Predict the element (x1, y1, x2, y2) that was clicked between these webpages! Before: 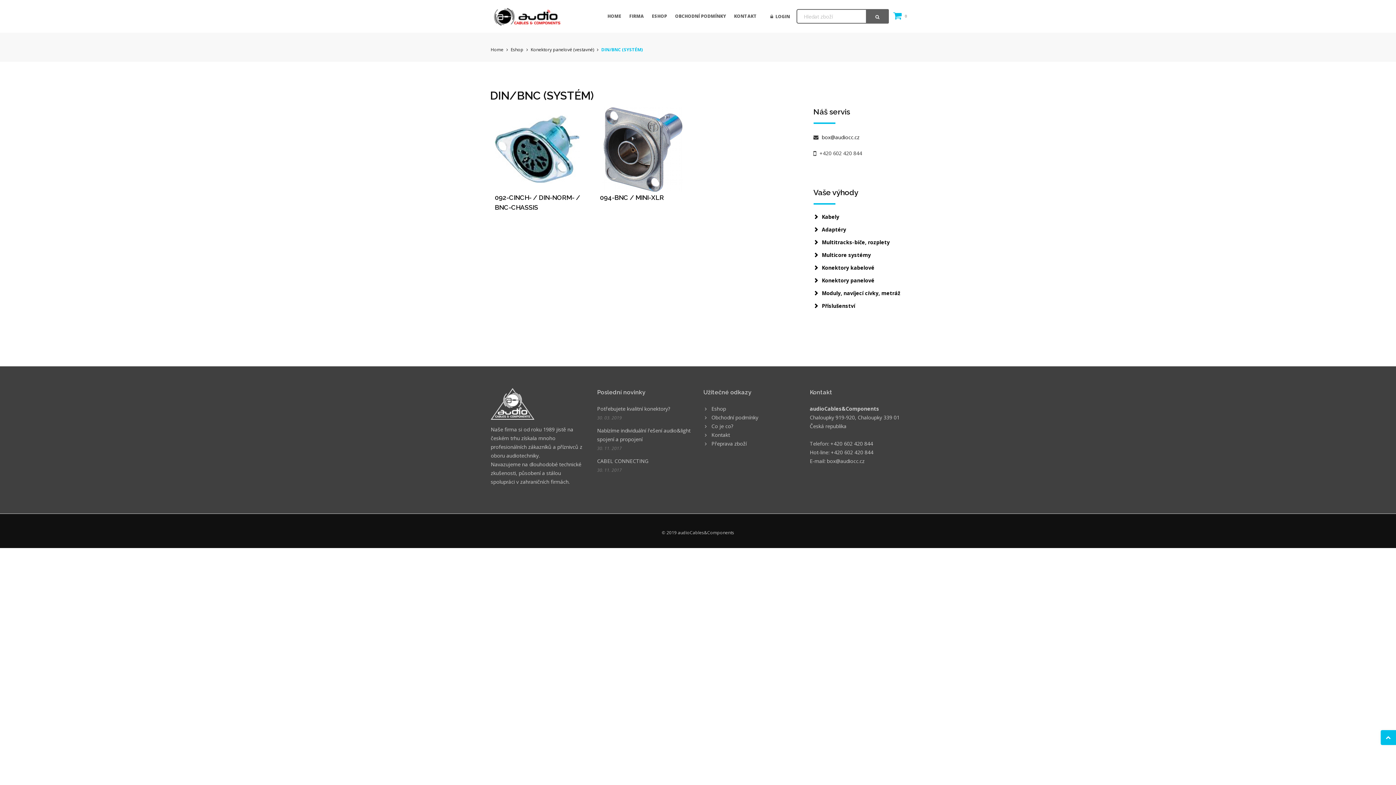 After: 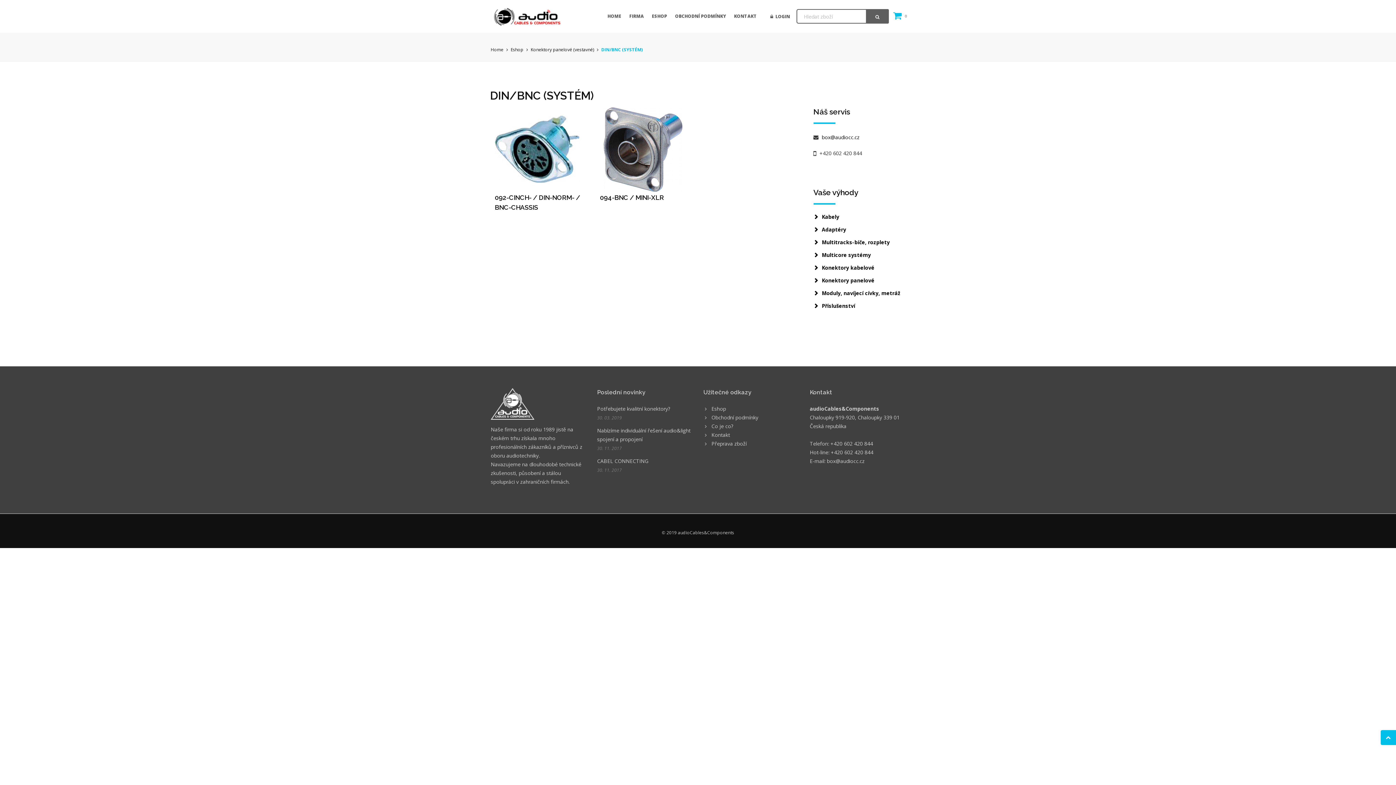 Action: bbox: (601, 46, 642, 52) label: DIN/BNC (SYSTÉM)